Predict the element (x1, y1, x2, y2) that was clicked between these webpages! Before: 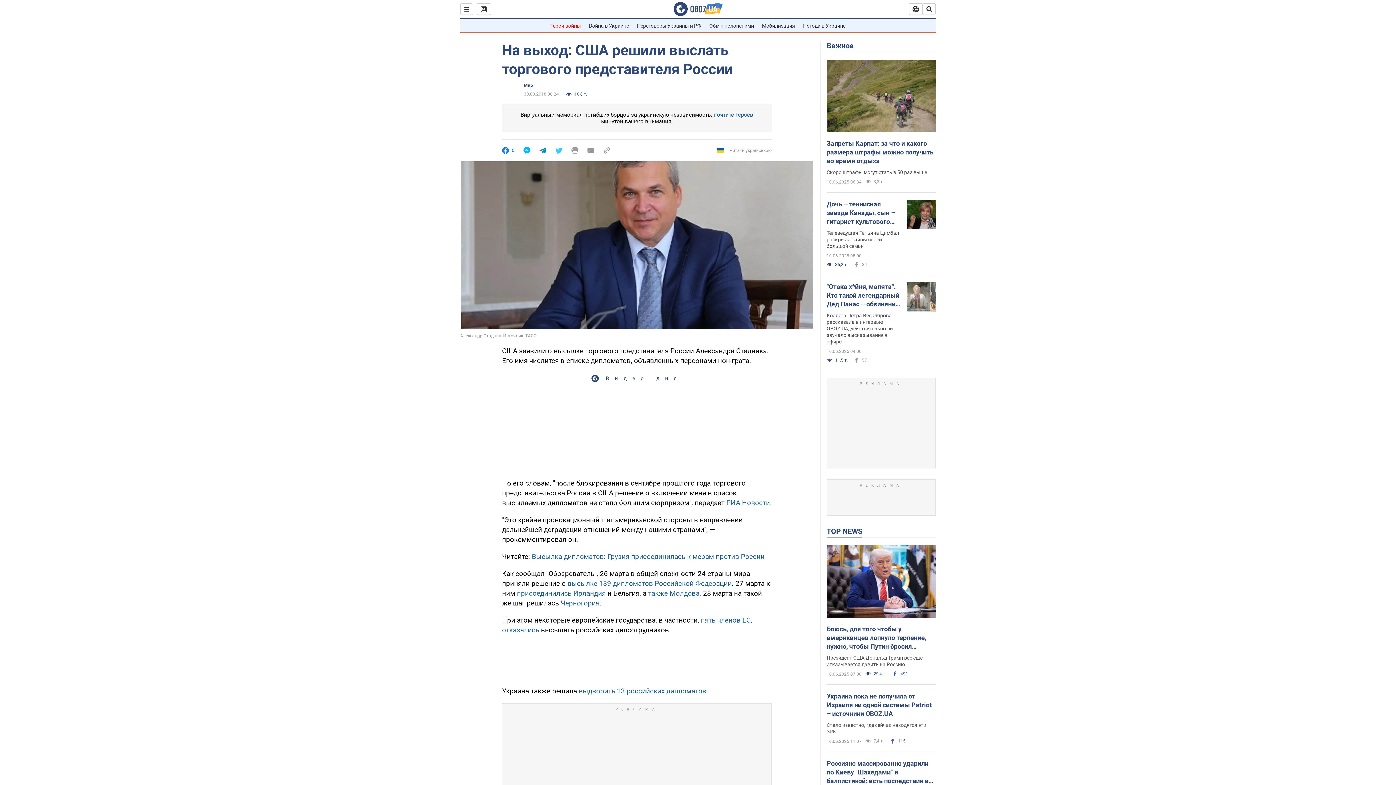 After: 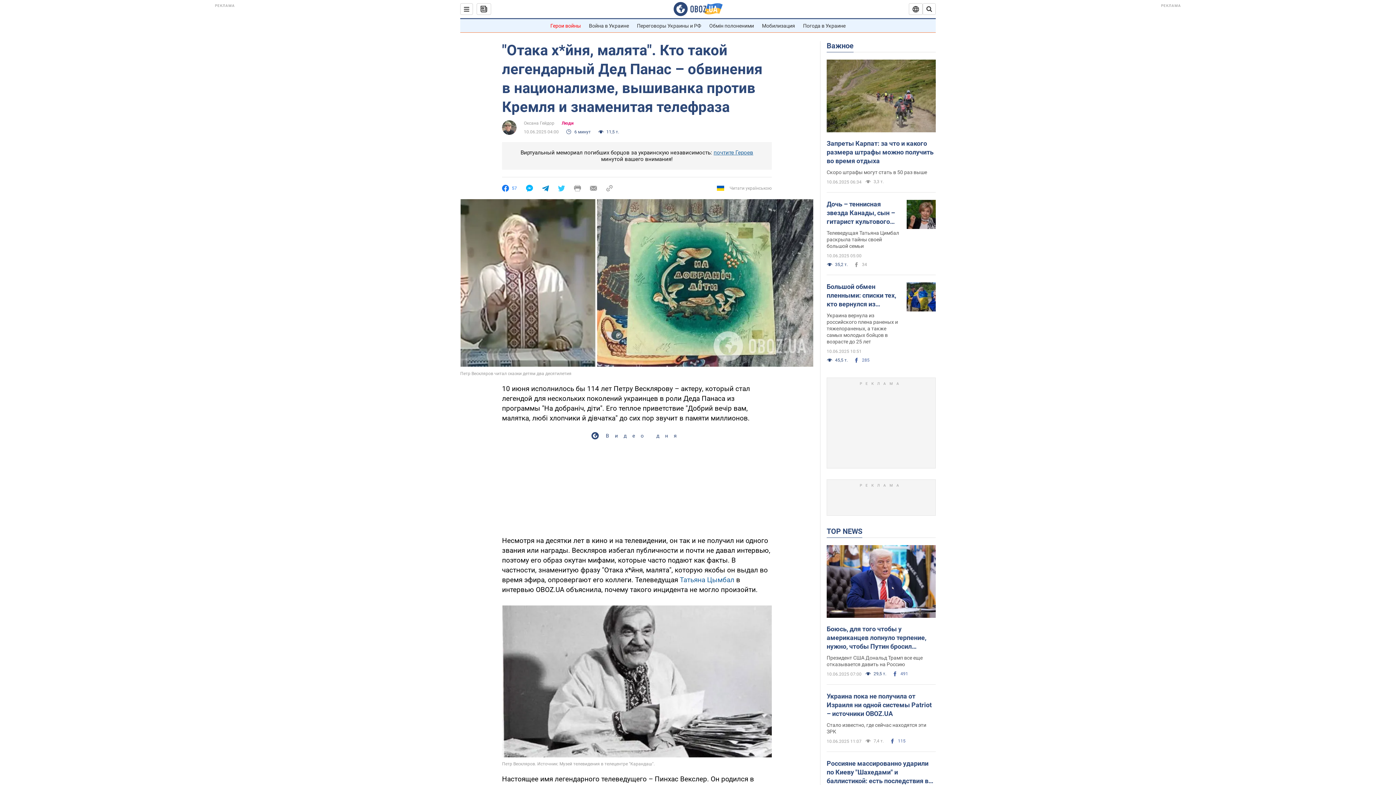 Action: label: "Отака х*йня, малята". Кто такой легендарный Дед Панас – обвинения в национализме, вышиванка против Кремля и знаменитая телефраза bbox: (826, 282, 901, 308)